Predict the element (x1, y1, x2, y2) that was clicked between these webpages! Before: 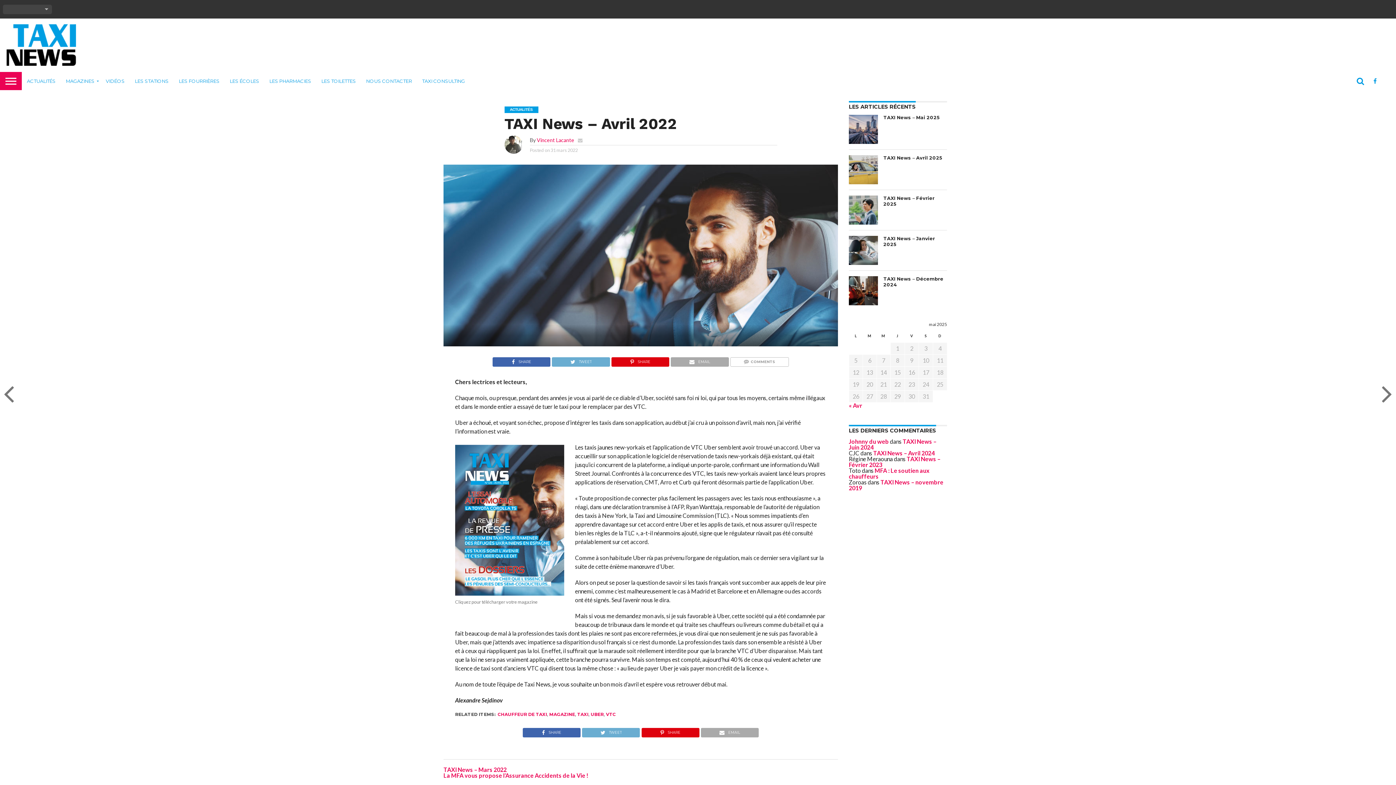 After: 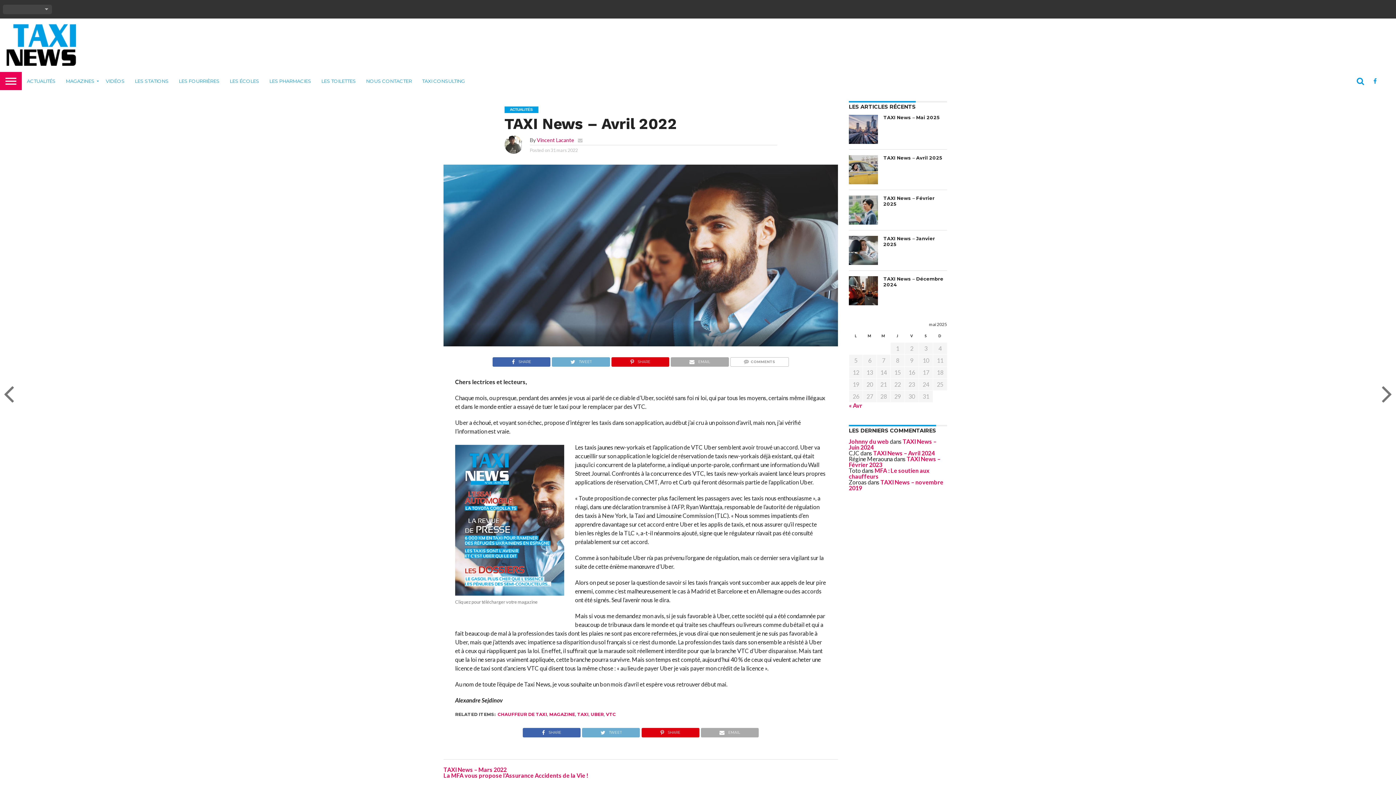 Action: bbox: (578, 137, 582, 143)